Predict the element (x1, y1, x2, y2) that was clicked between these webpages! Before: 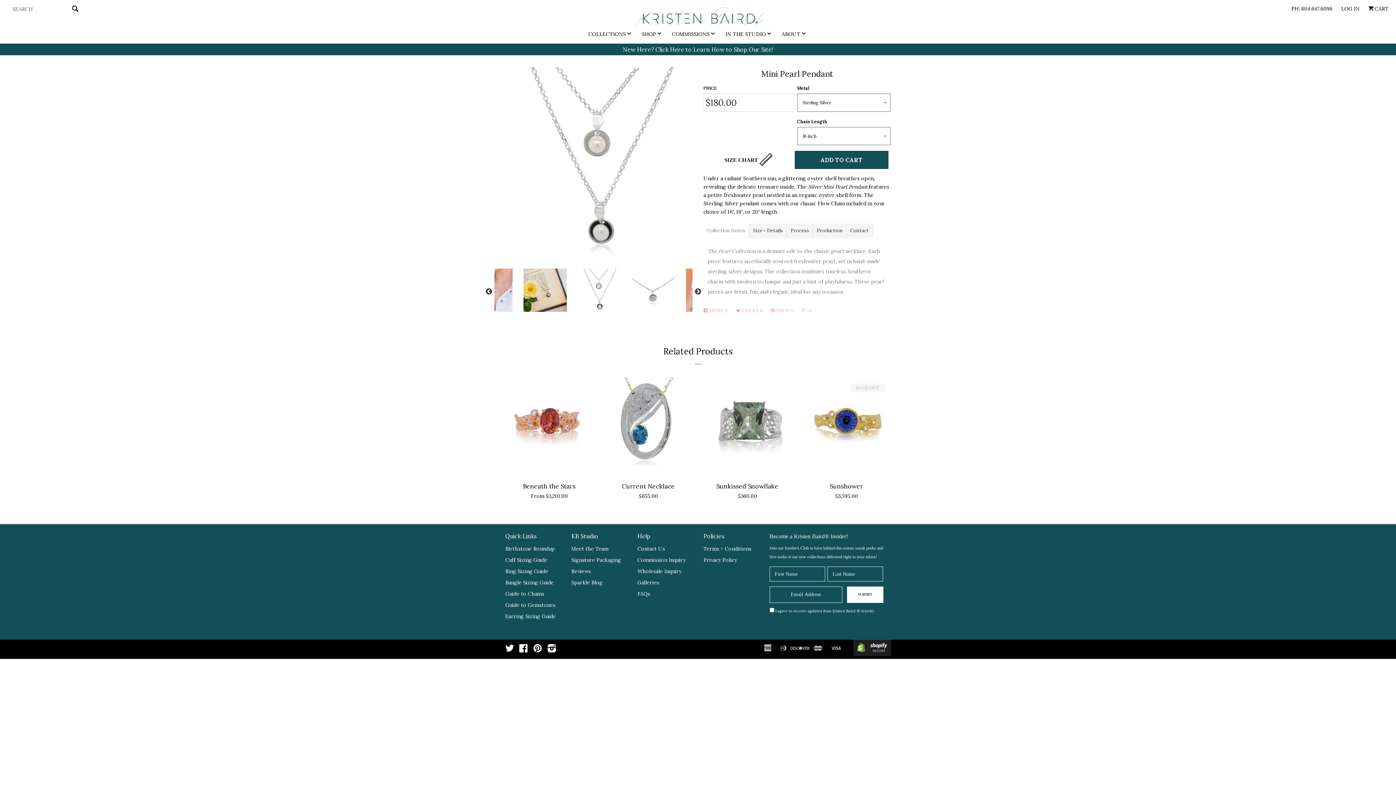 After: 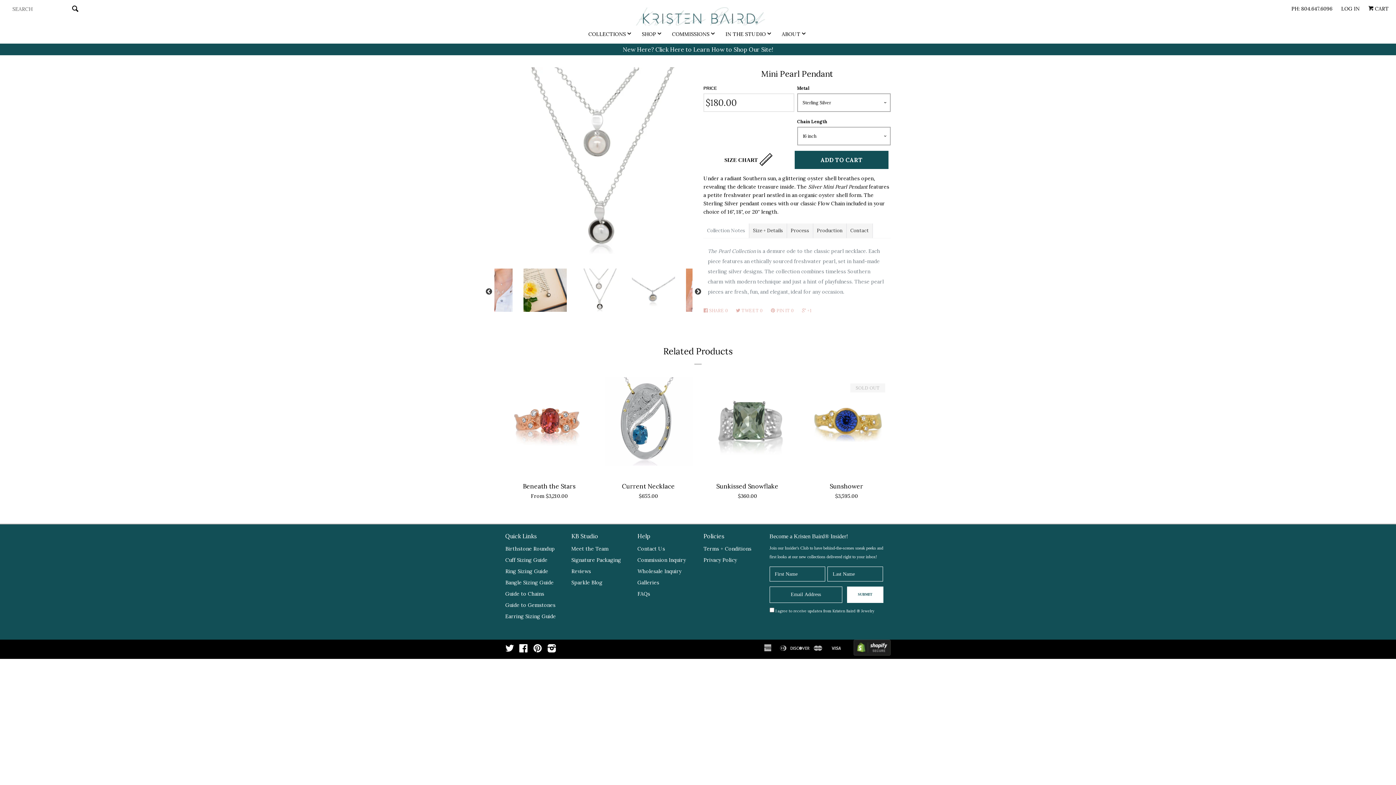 Action: bbox: (519, 646, 528, 653) label: Facebook